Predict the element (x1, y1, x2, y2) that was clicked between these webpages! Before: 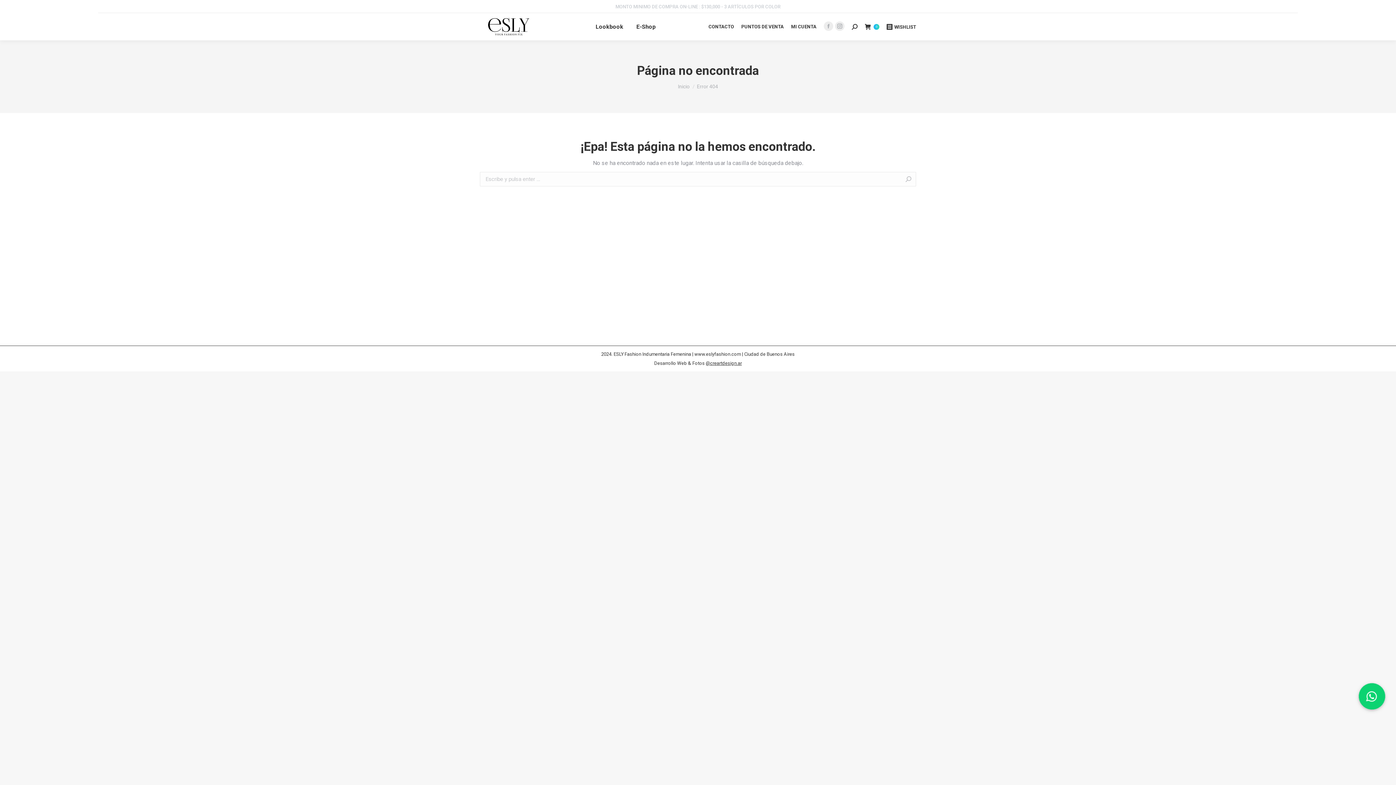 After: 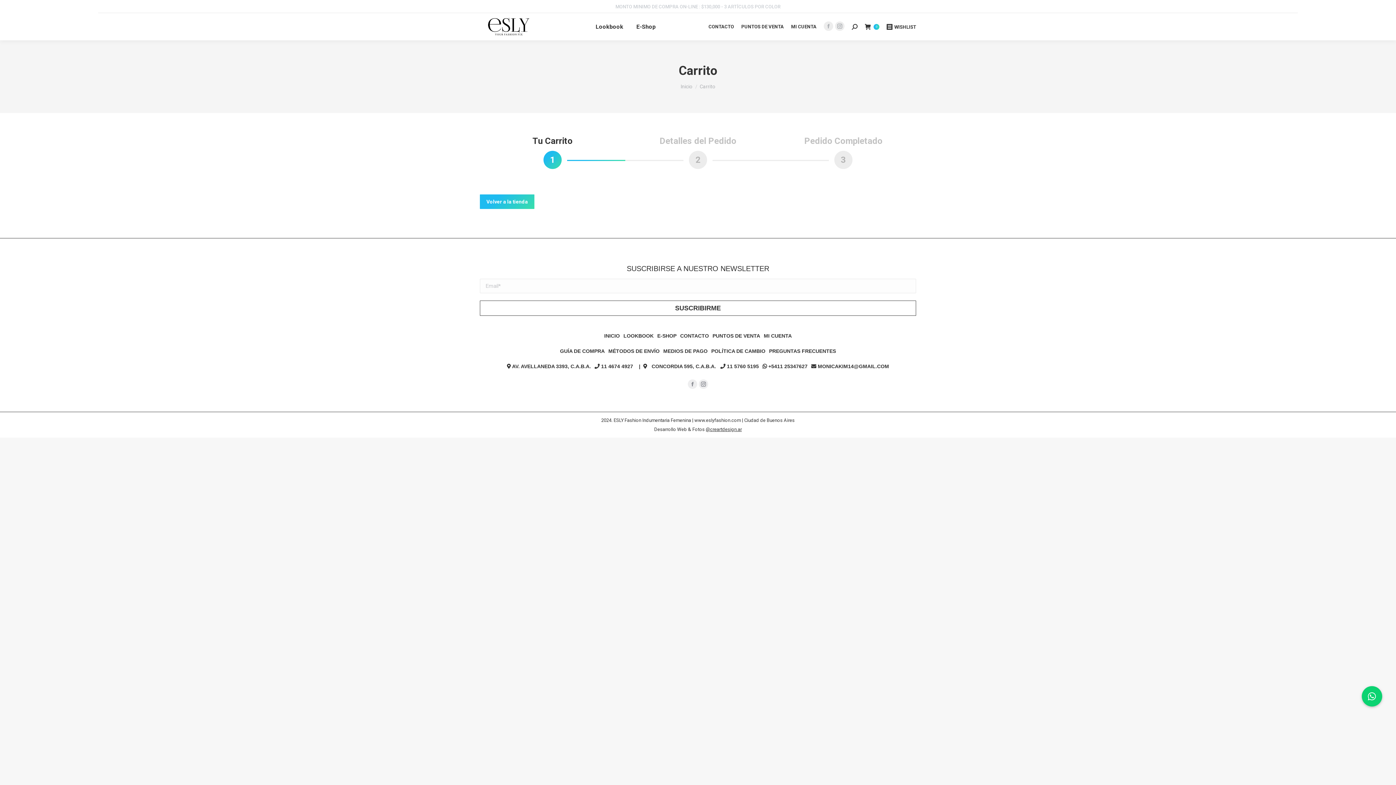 Action: bbox: (865, 23, 879, 29) label:  
0